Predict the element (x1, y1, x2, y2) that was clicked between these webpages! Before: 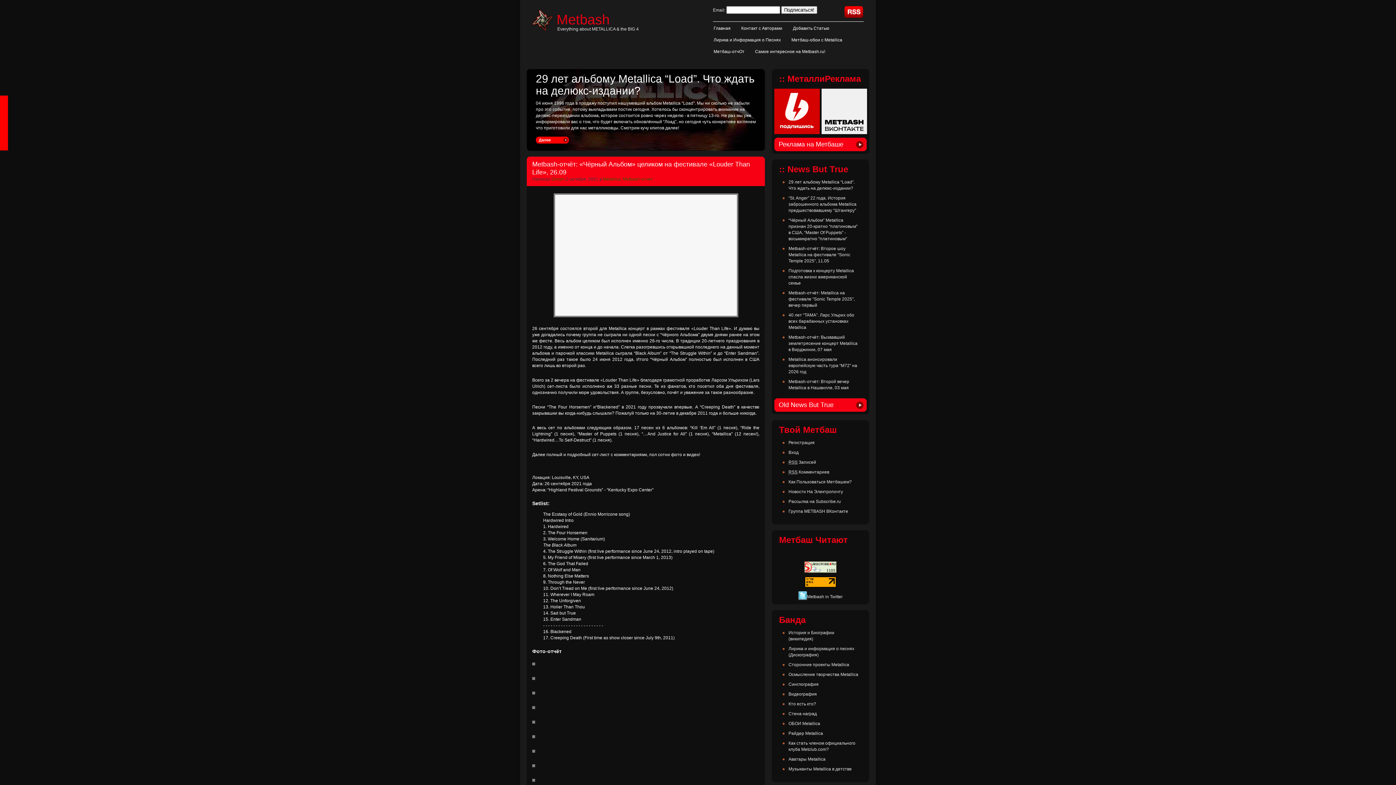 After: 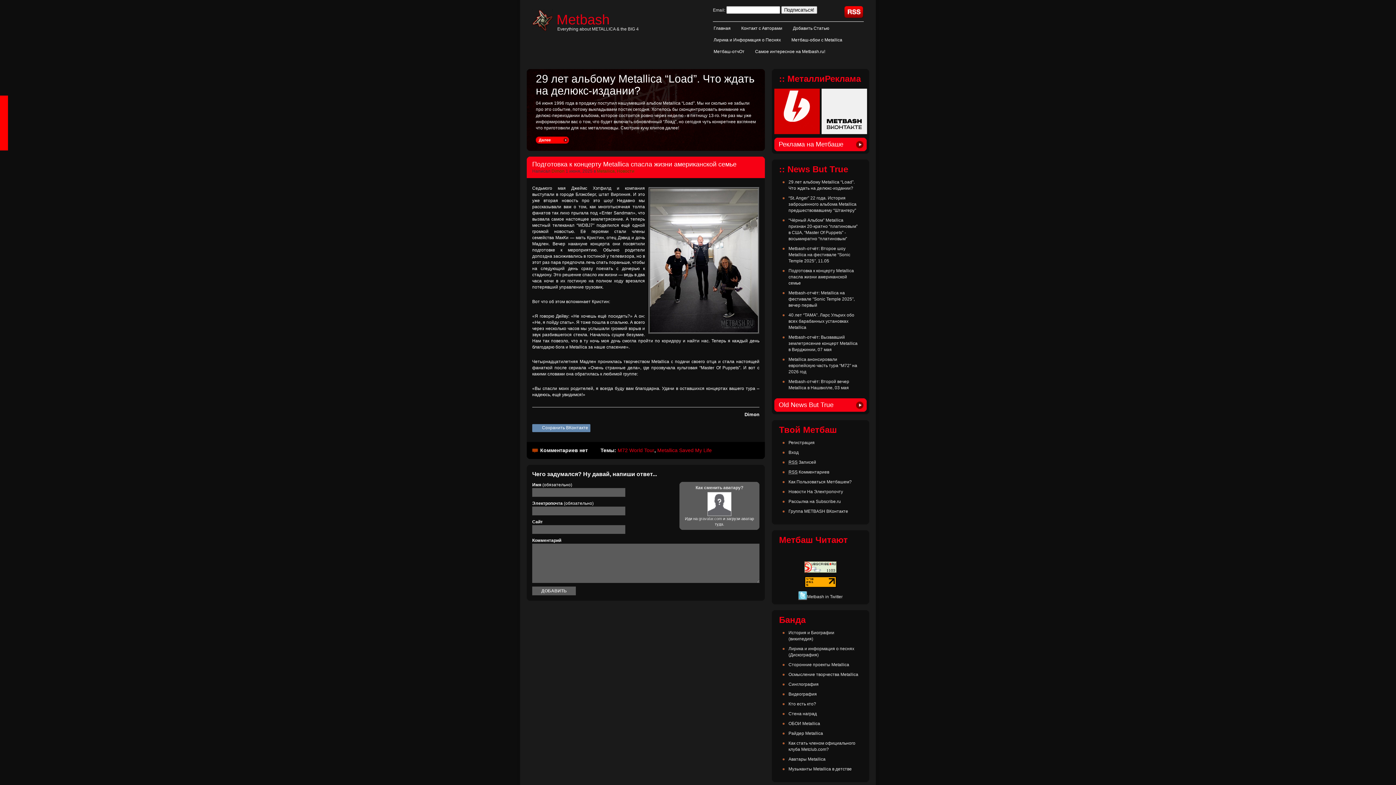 Action: bbox: (788, 268, 854, 285) label: Подготовка к концерту Metallica спасла жизни американской семье